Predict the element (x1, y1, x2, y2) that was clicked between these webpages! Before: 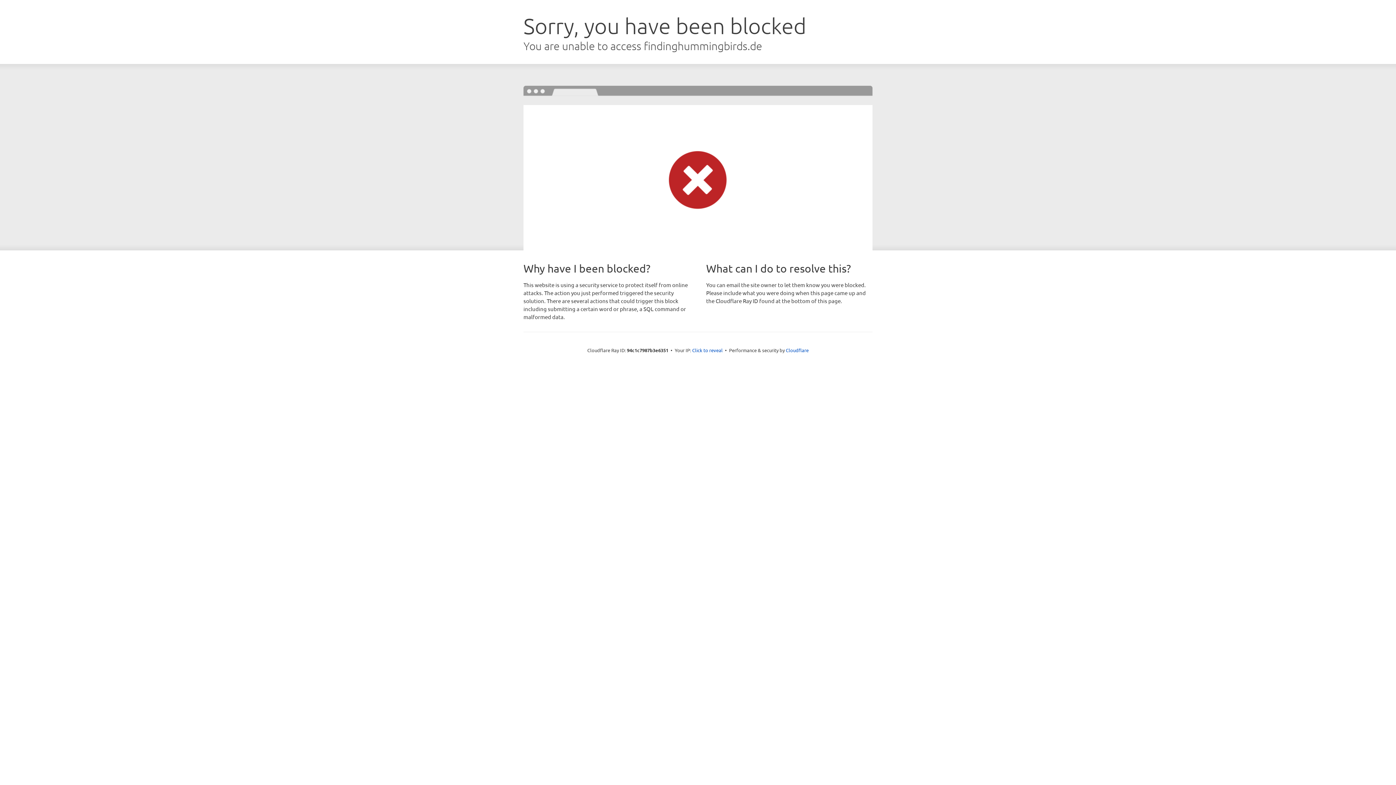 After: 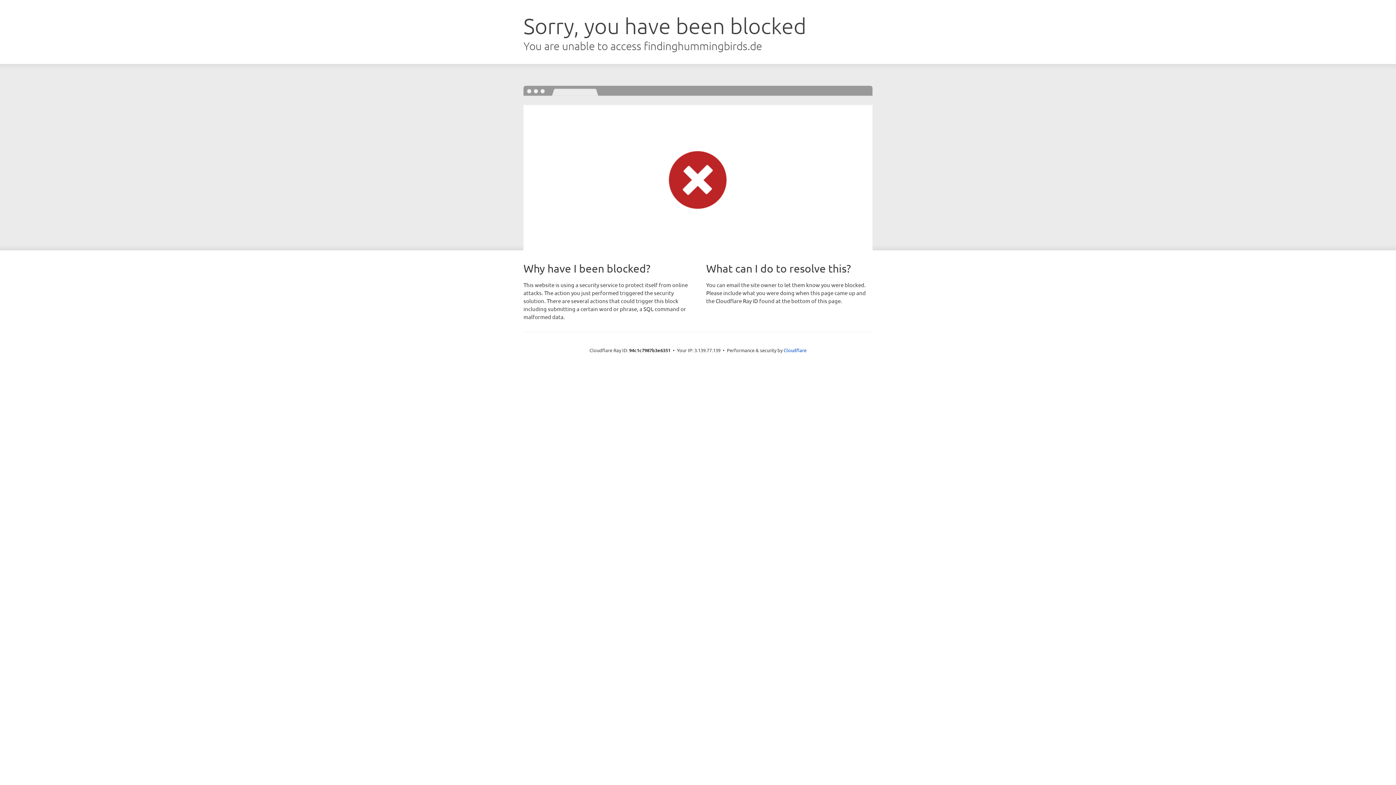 Action: label: Click to reveal bbox: (692, 346, 722, 353)